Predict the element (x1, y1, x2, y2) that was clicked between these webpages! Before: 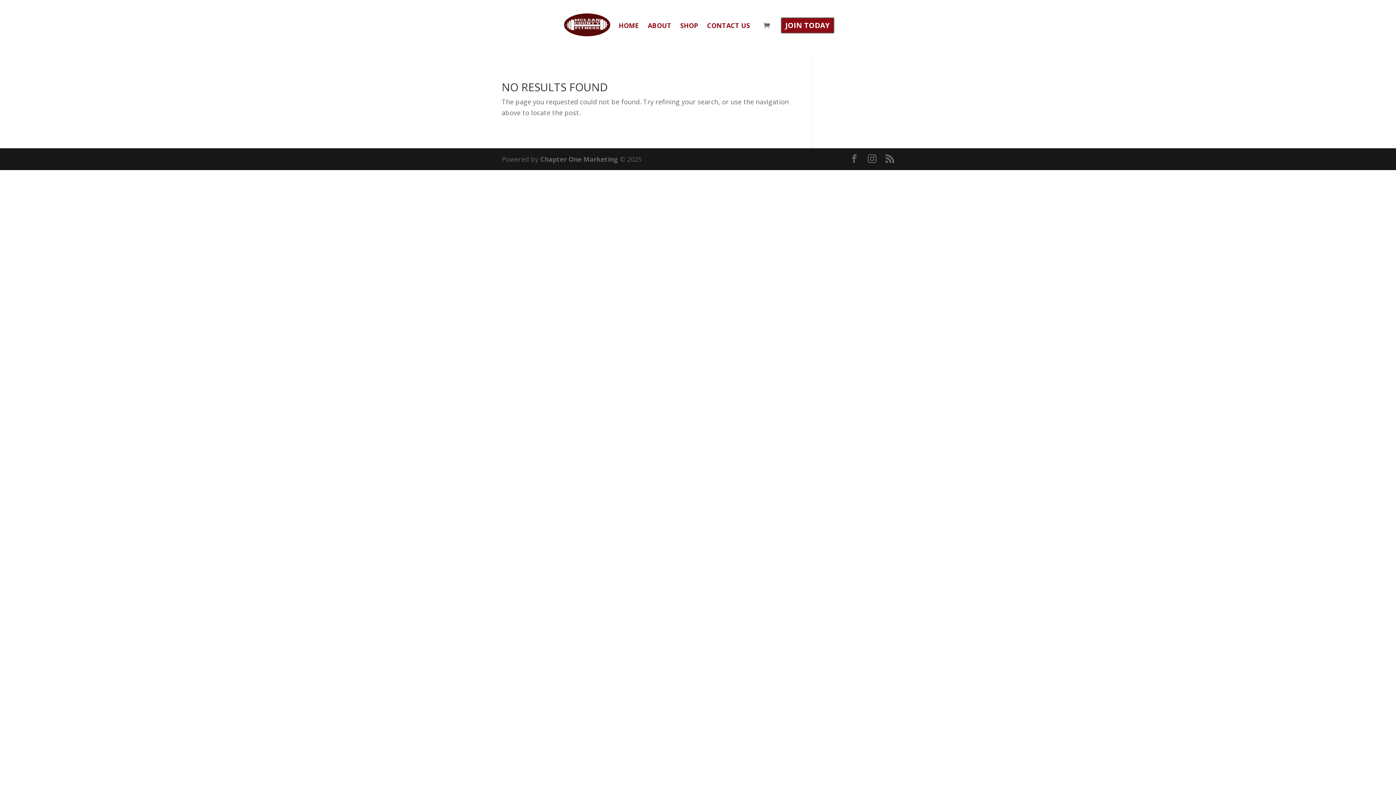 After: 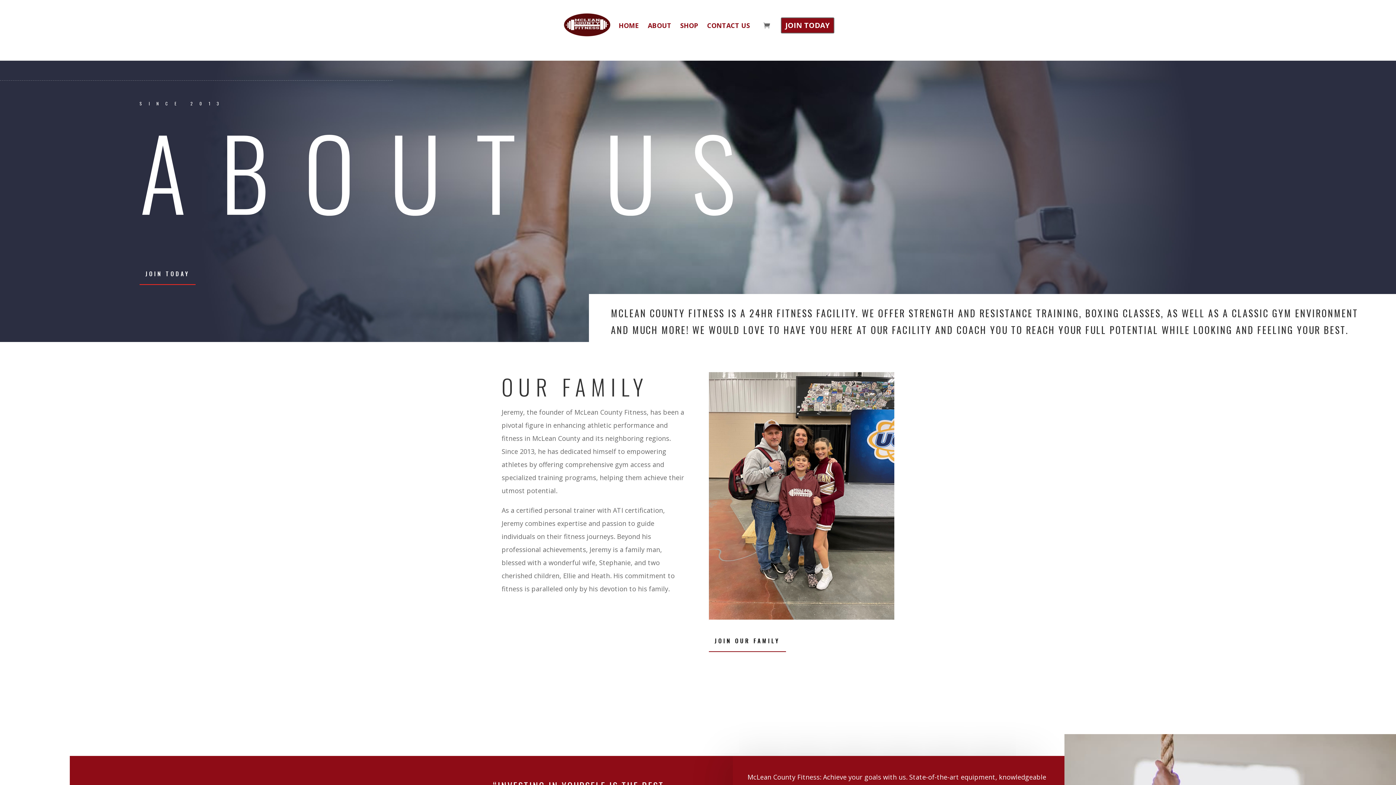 Action: label: ABOUT bbox: (643, 17, 676, 33)